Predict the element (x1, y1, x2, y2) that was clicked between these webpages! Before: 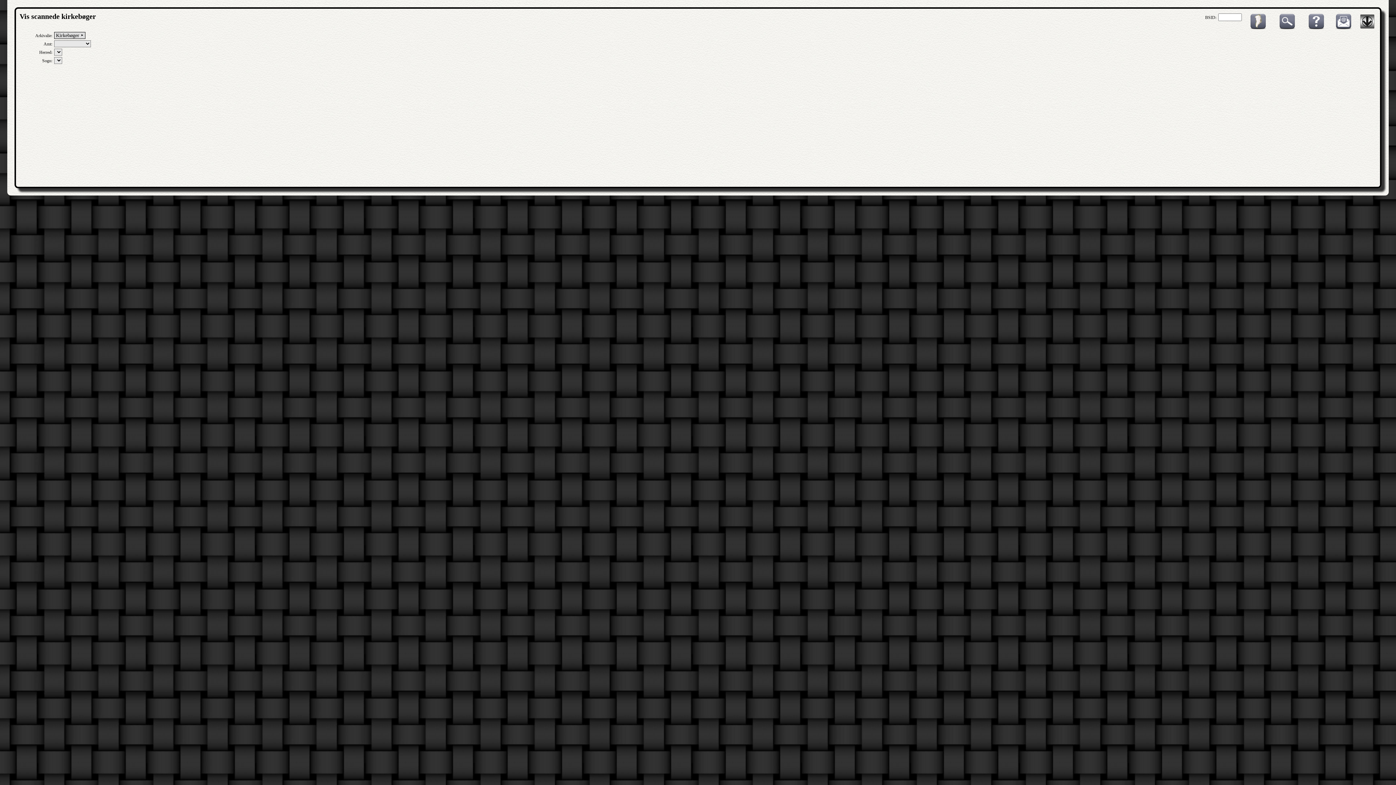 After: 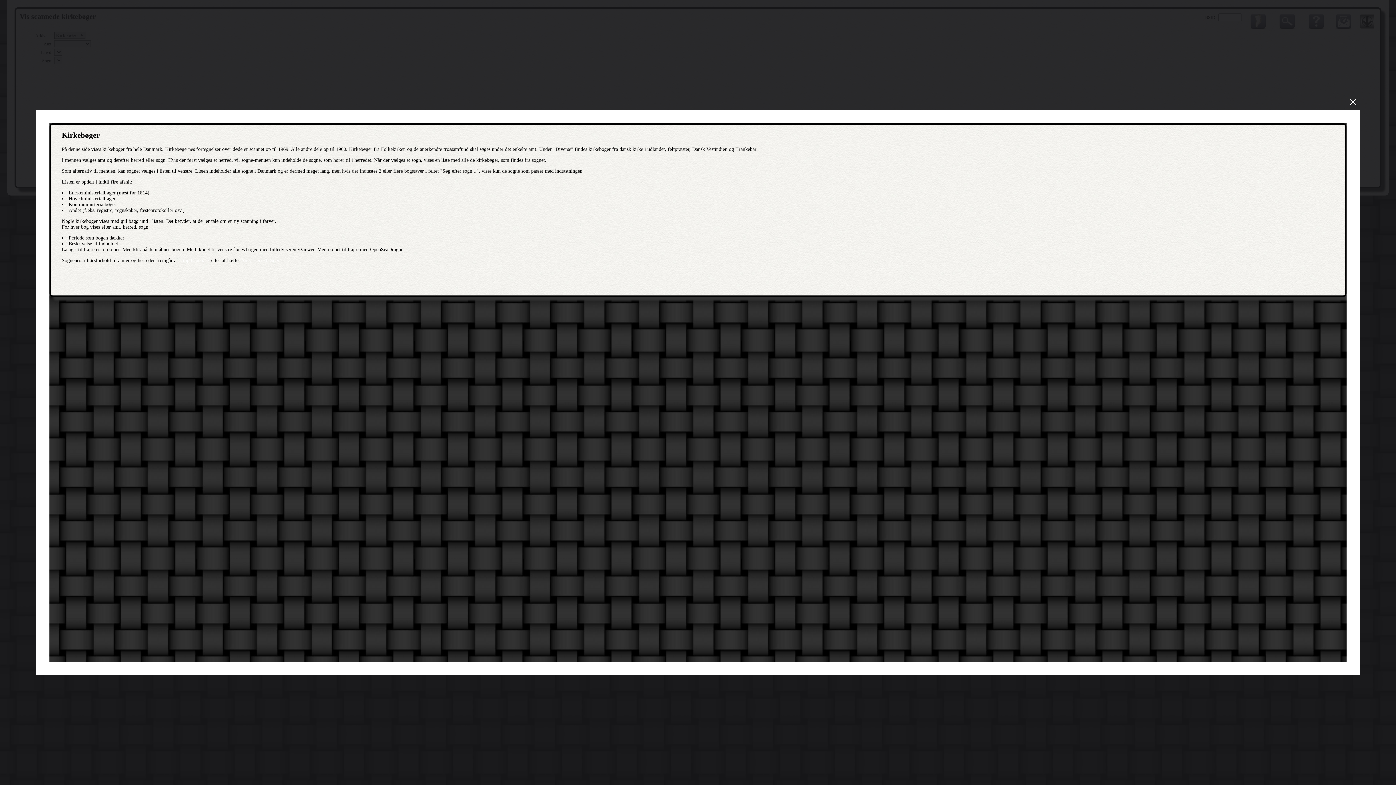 Action: bbox: (1307, 24, 1325, 32)